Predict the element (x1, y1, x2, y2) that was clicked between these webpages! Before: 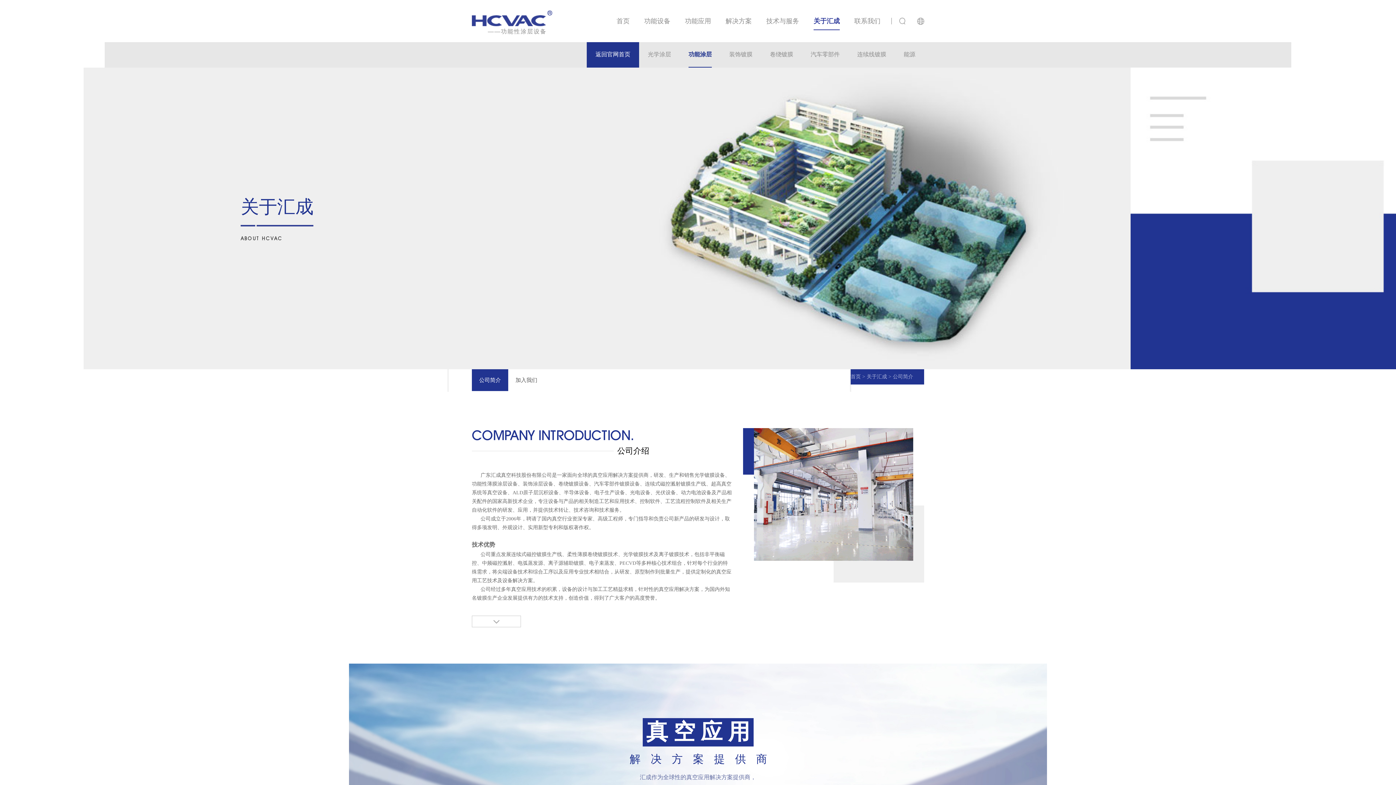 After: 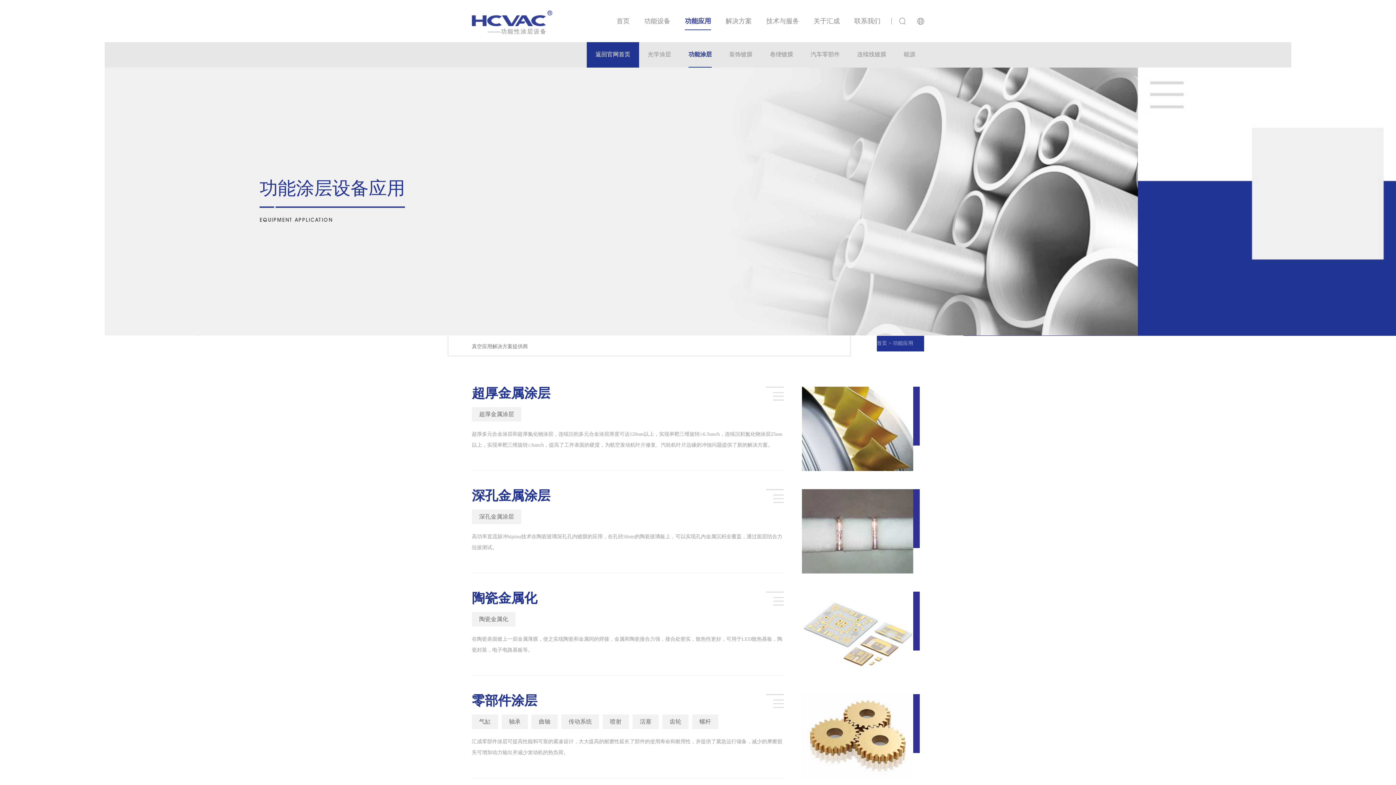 Action: label: 功能应用 bbox: (685, 12, 711, 30)